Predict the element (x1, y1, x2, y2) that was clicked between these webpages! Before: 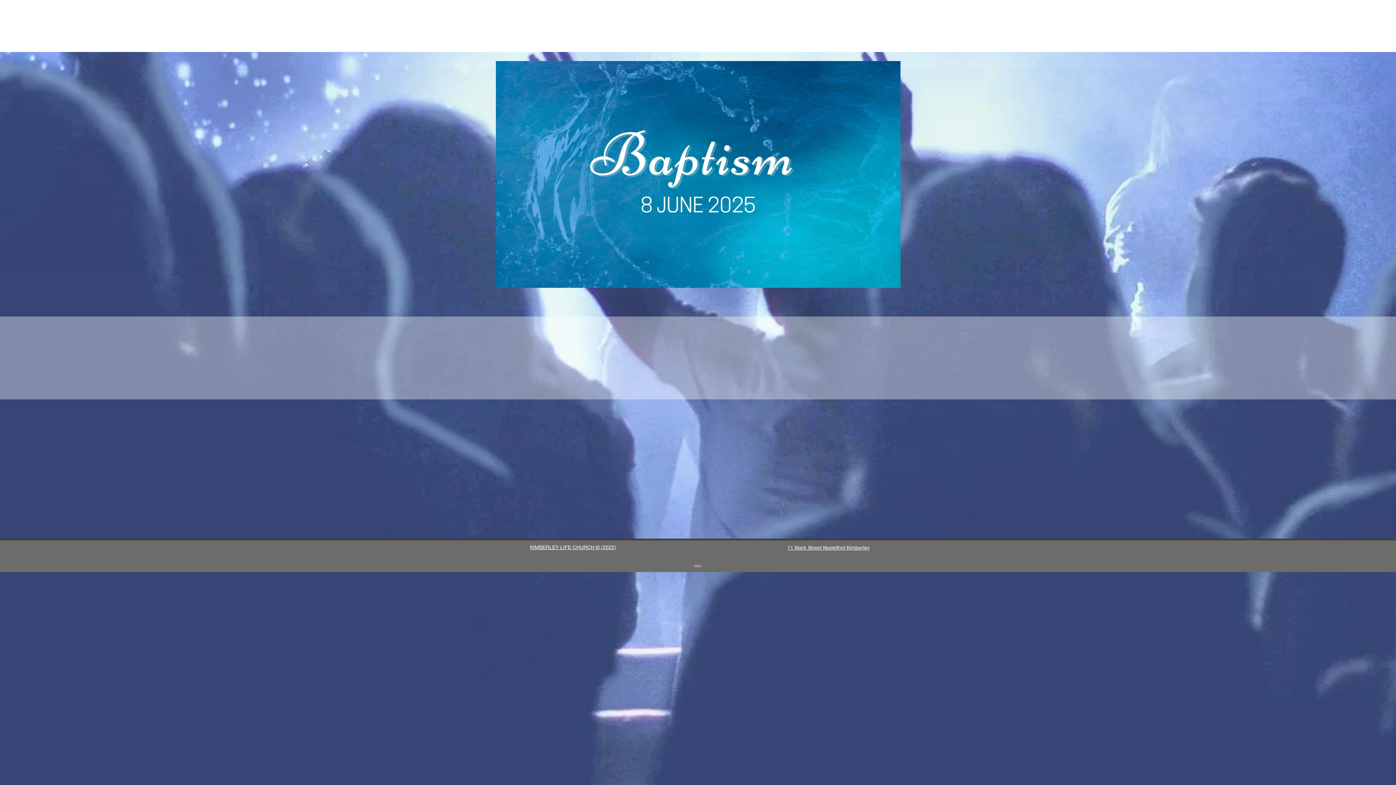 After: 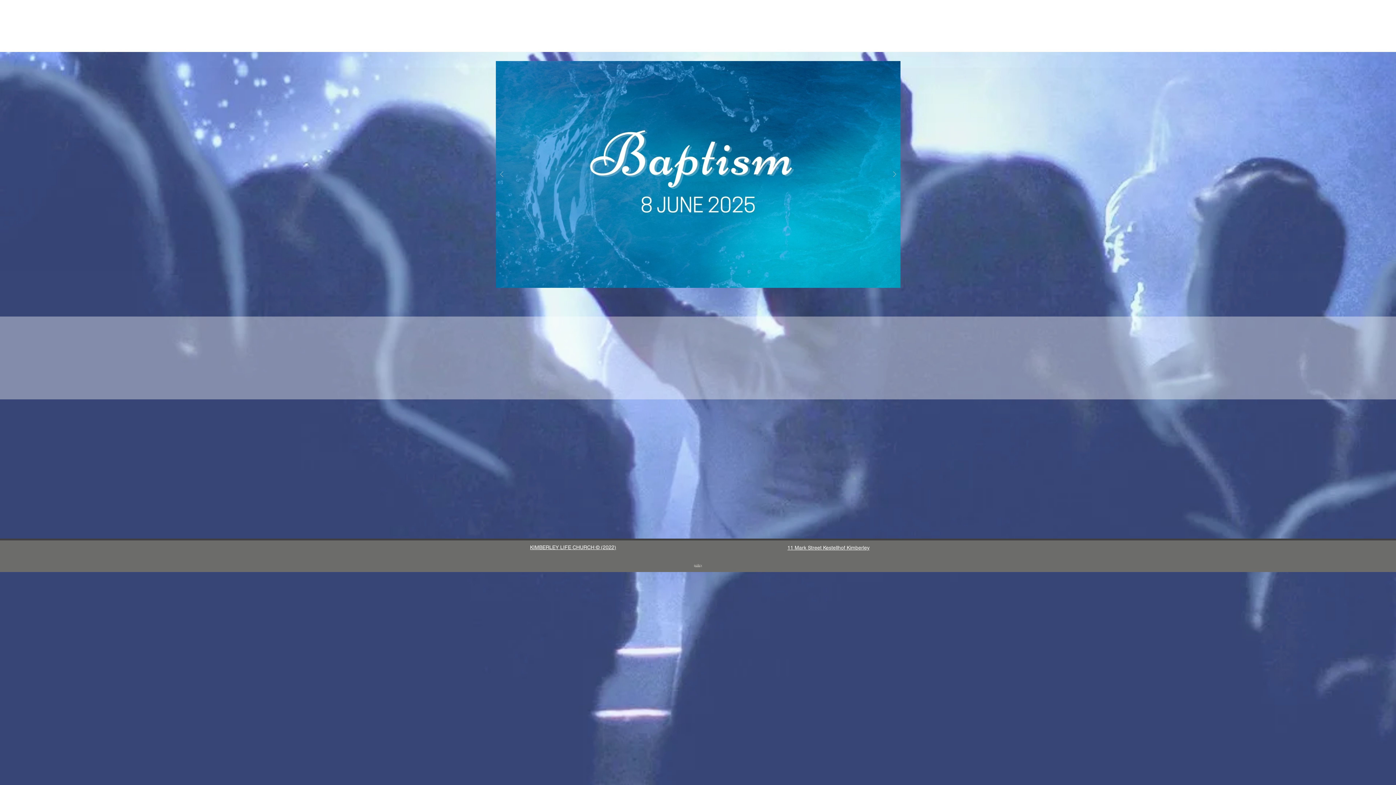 Action: label: YouTube bbox: (531, 8, 543, 20)